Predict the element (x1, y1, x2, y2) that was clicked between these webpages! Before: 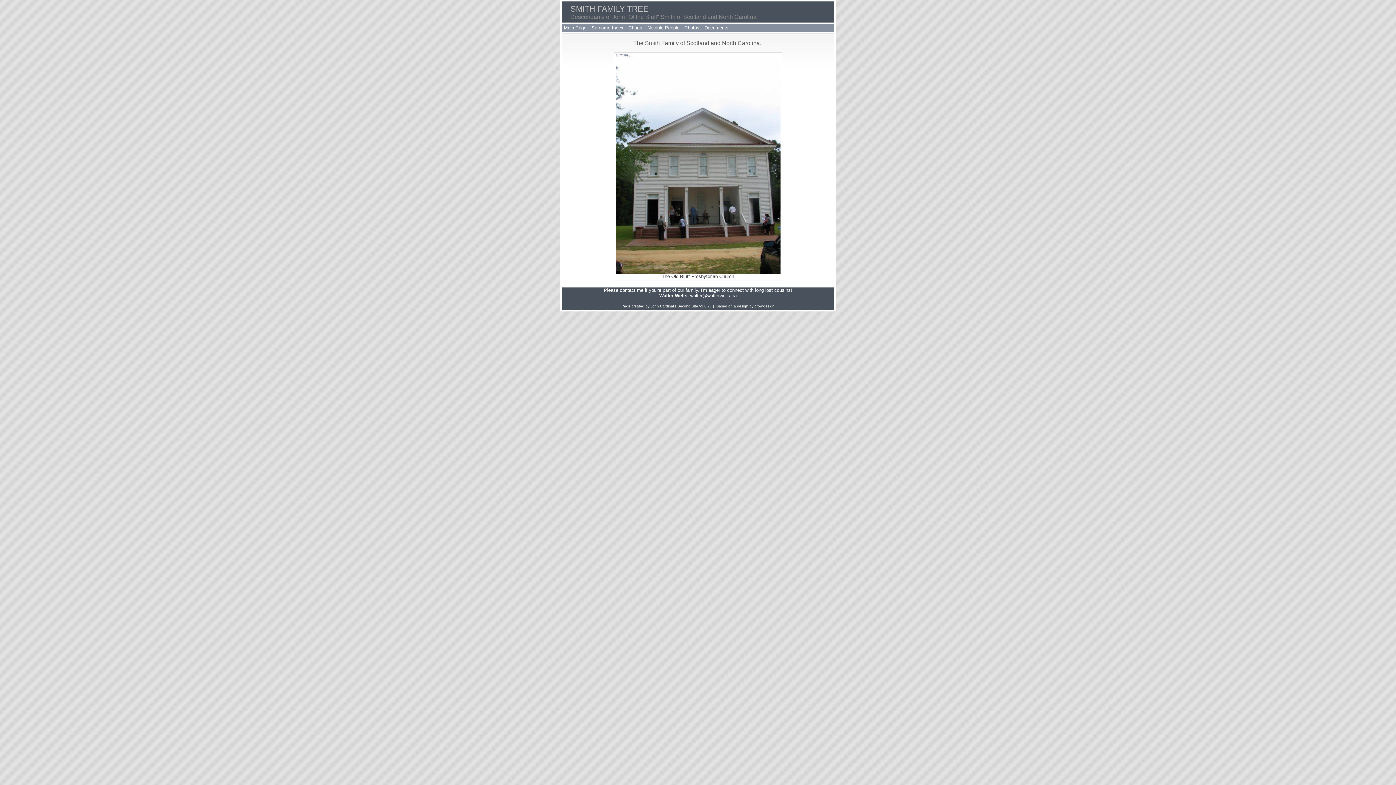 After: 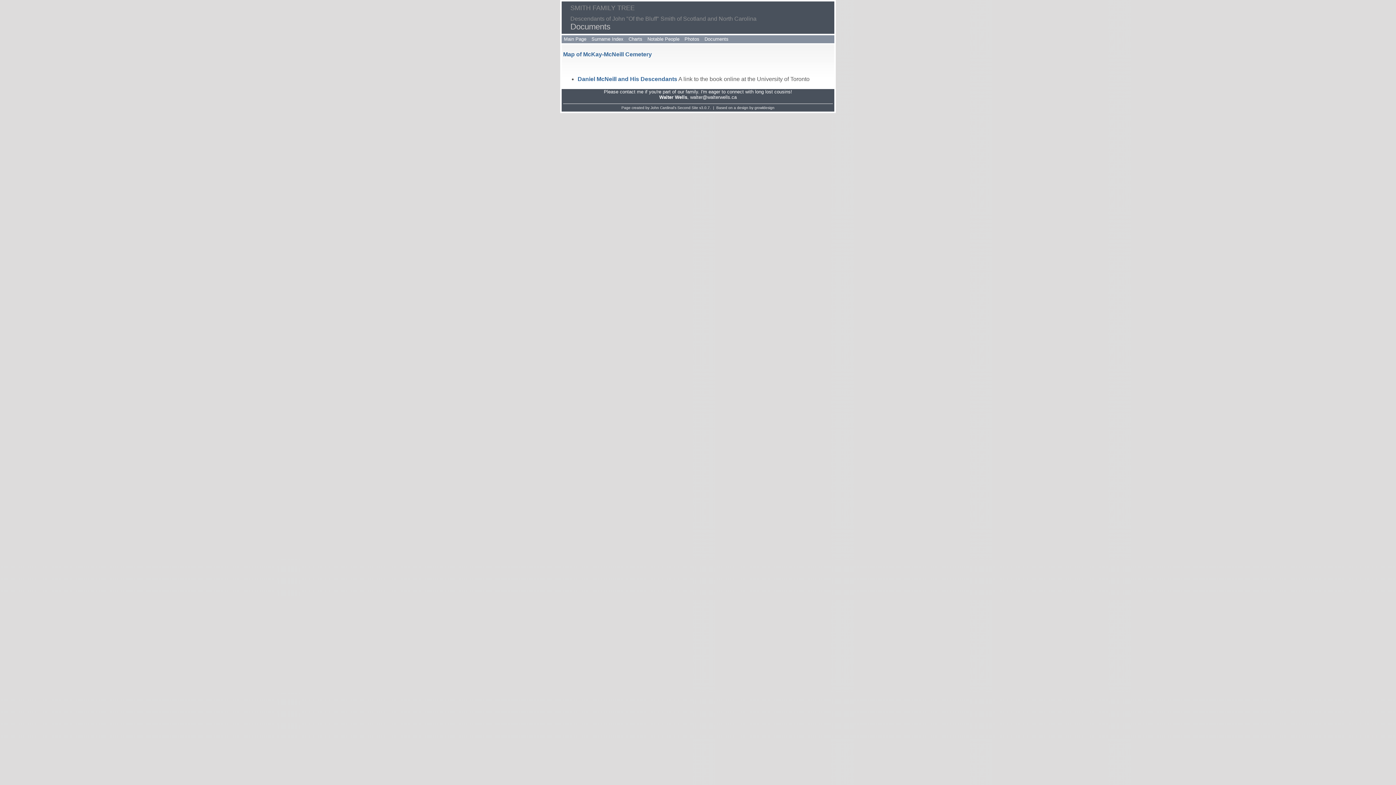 Action: bbox: (702, 24, 730, 31) label: Documents